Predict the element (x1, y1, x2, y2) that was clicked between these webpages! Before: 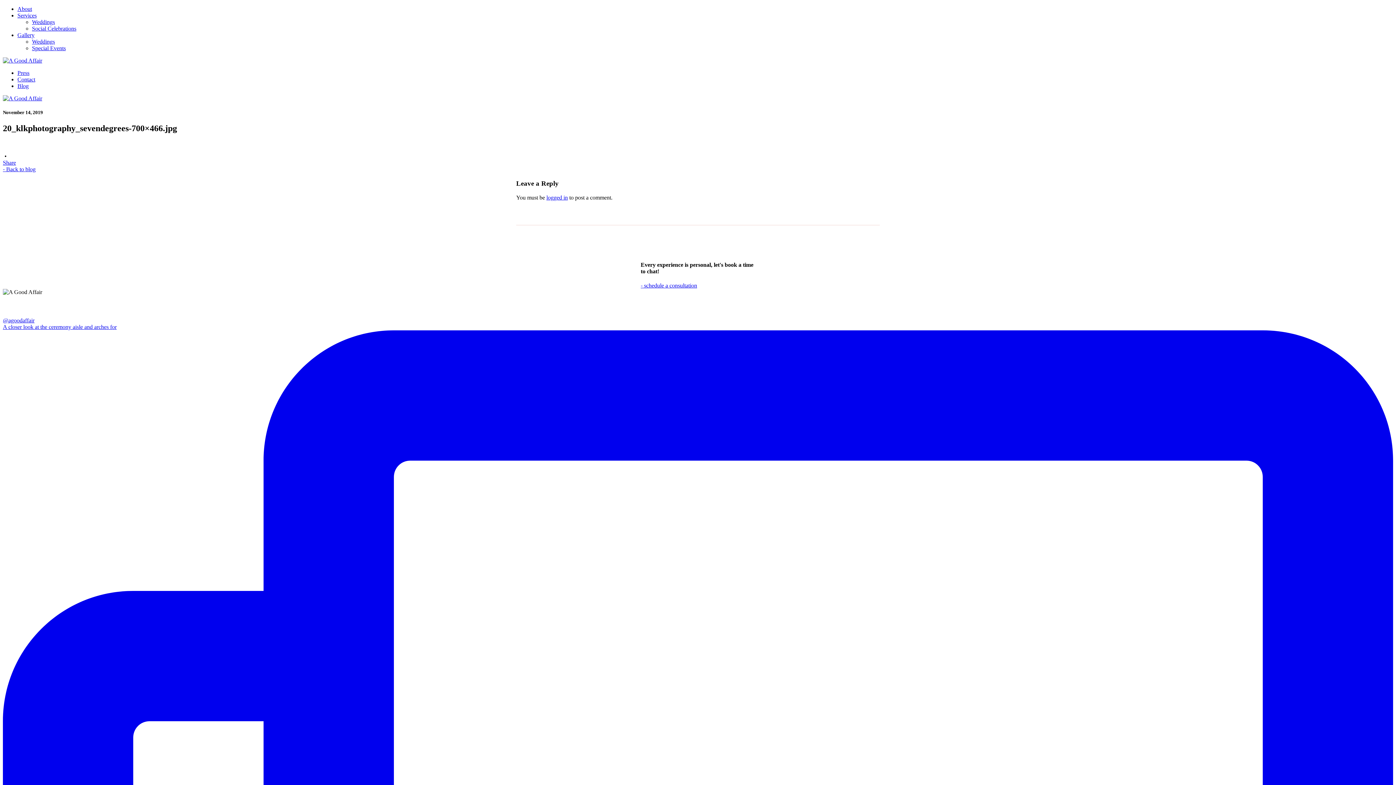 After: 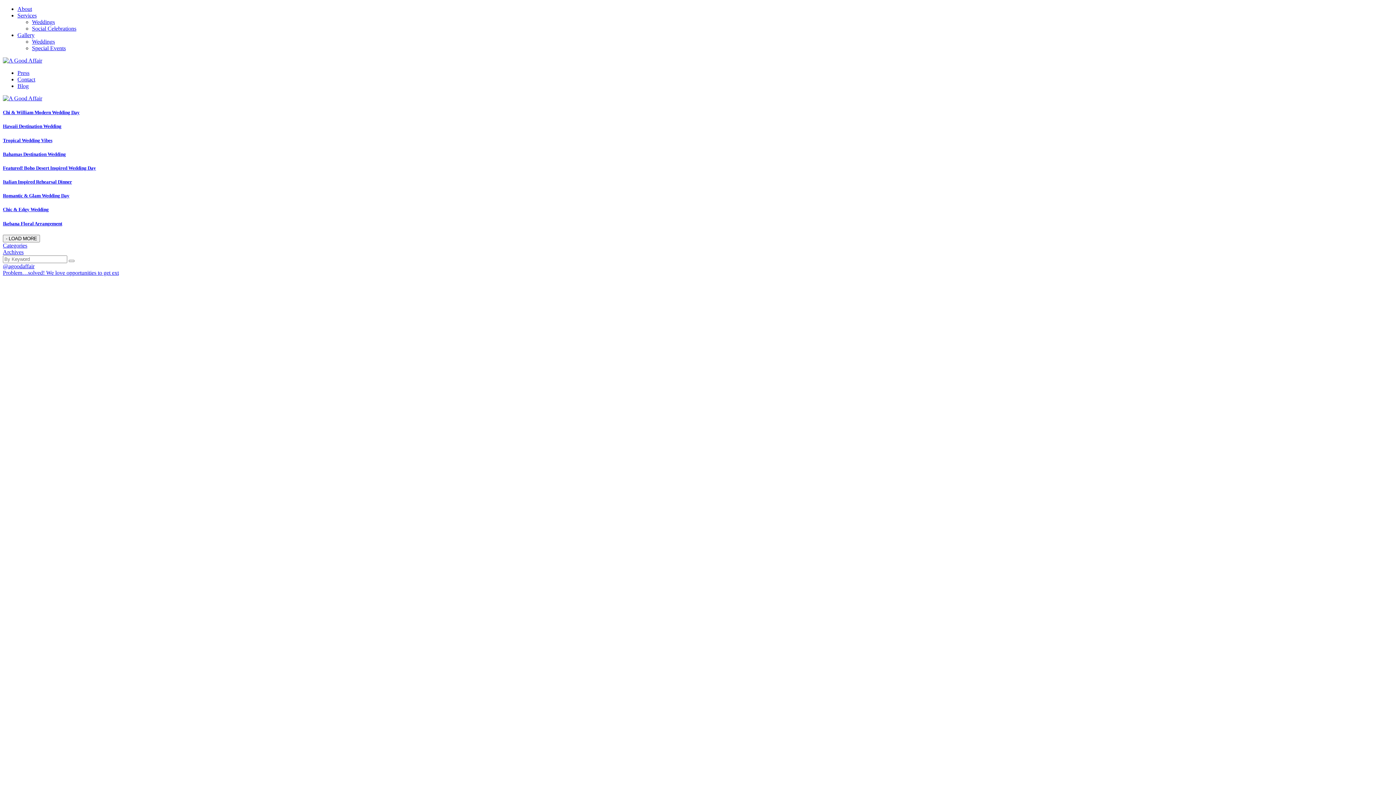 Action: bbox: (17, 82, 28, 89) label: Blog